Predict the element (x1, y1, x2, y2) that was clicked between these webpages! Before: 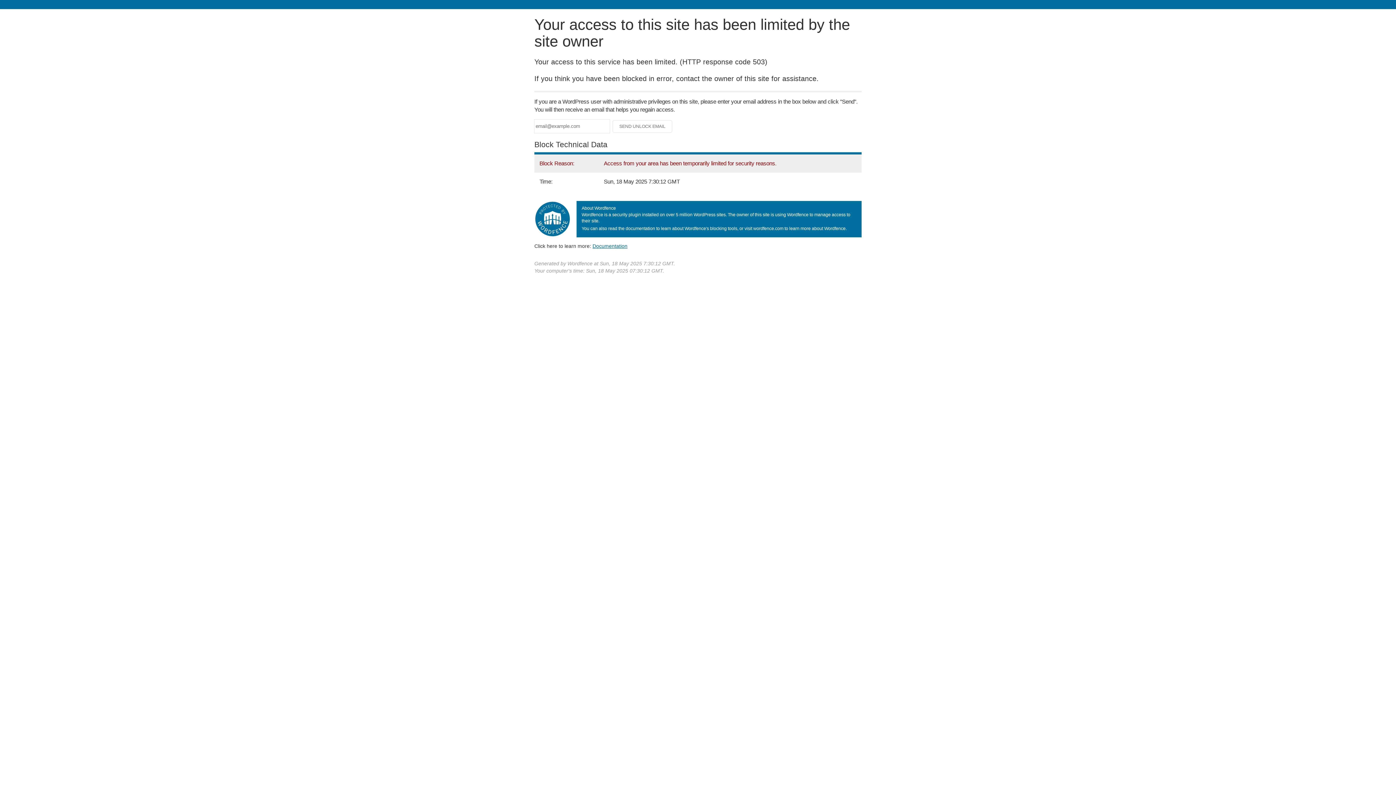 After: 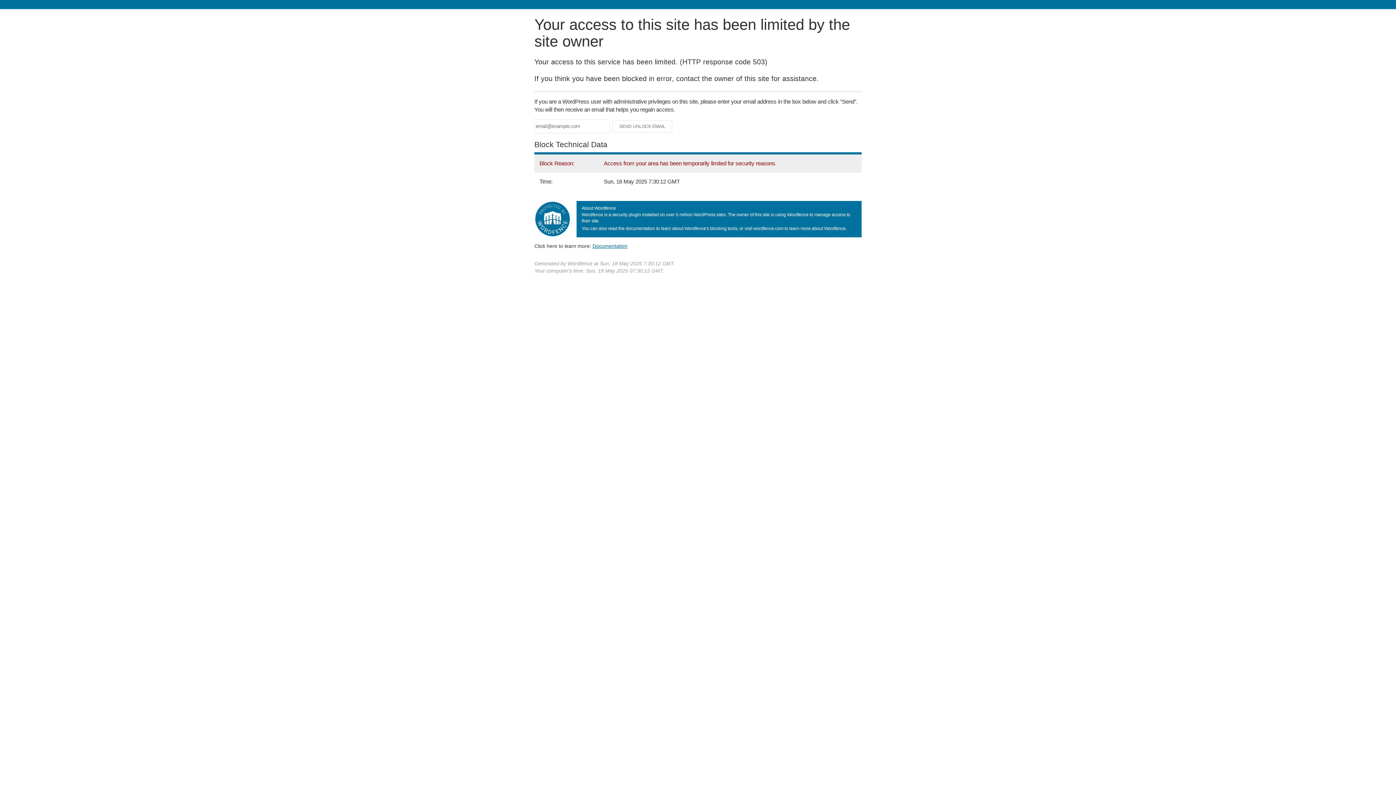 Action: bbox: (592, 243, 627, 248) label: Documentation